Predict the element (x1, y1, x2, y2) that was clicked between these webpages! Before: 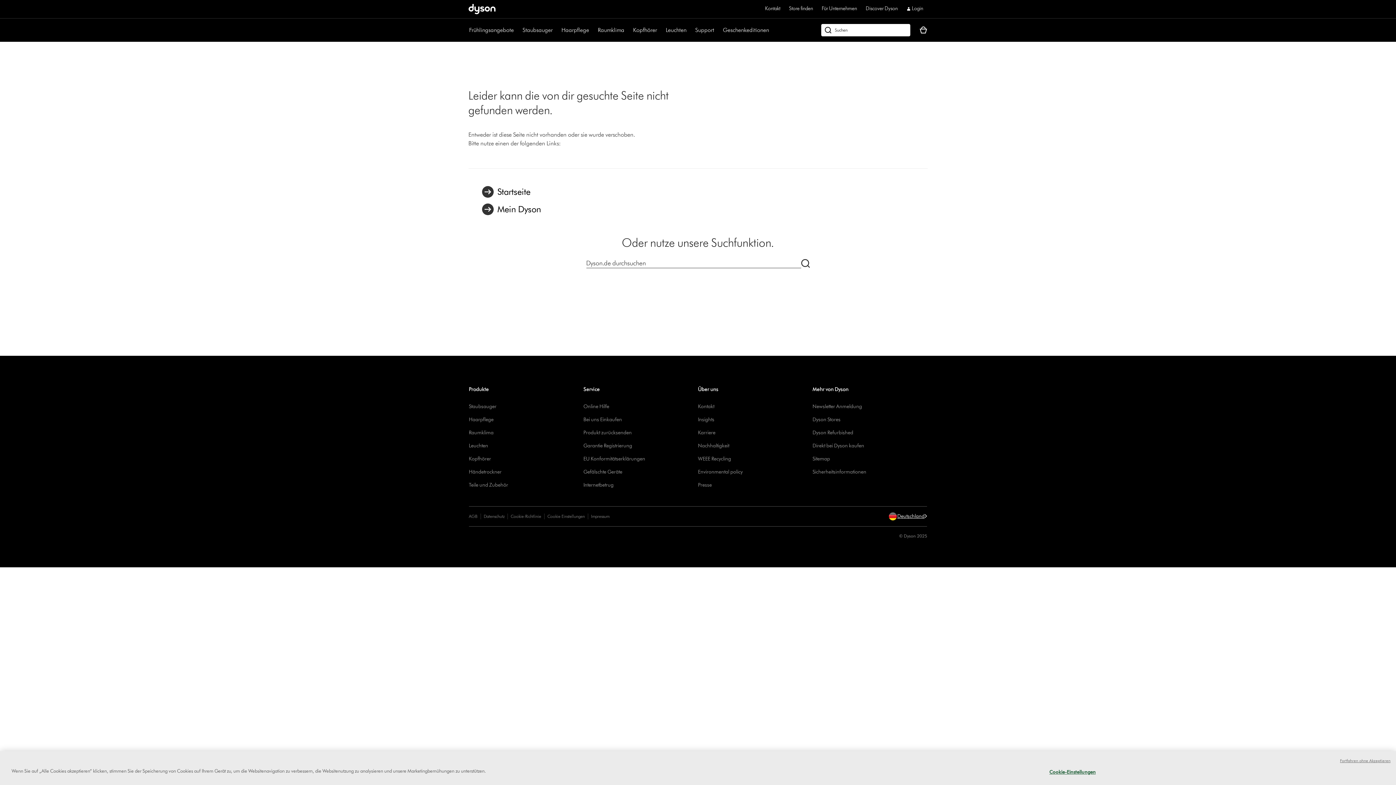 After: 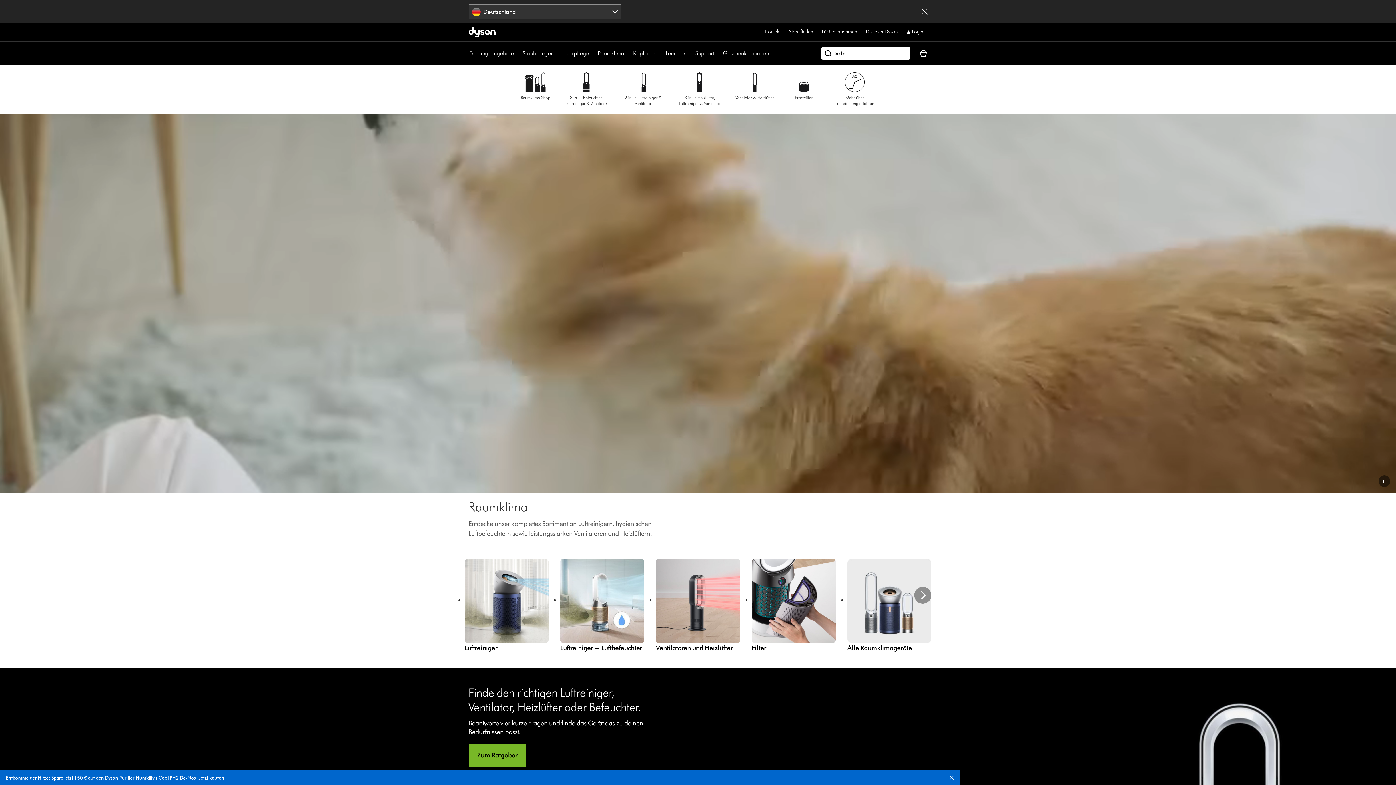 Action: label: Raumklima bbox: (597, 26, 624, 33)